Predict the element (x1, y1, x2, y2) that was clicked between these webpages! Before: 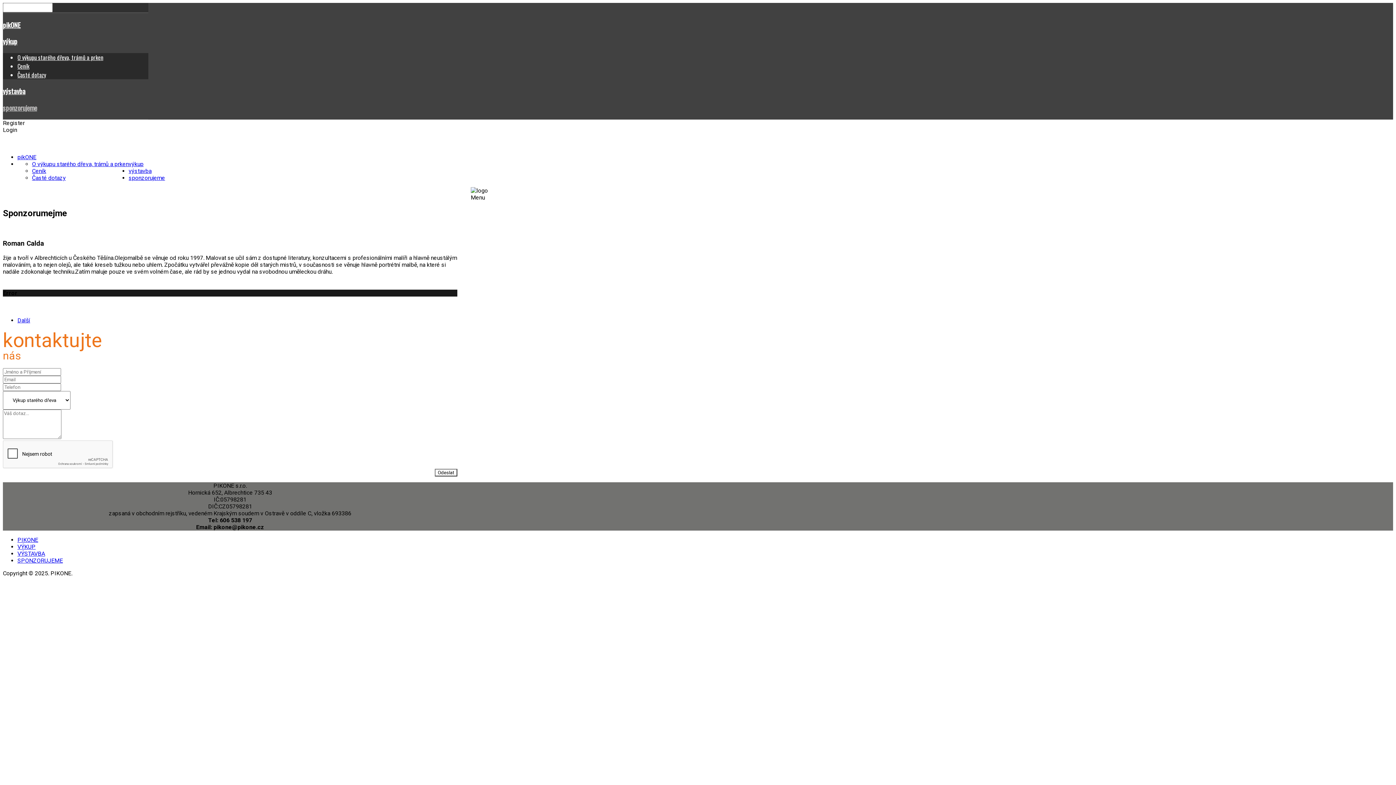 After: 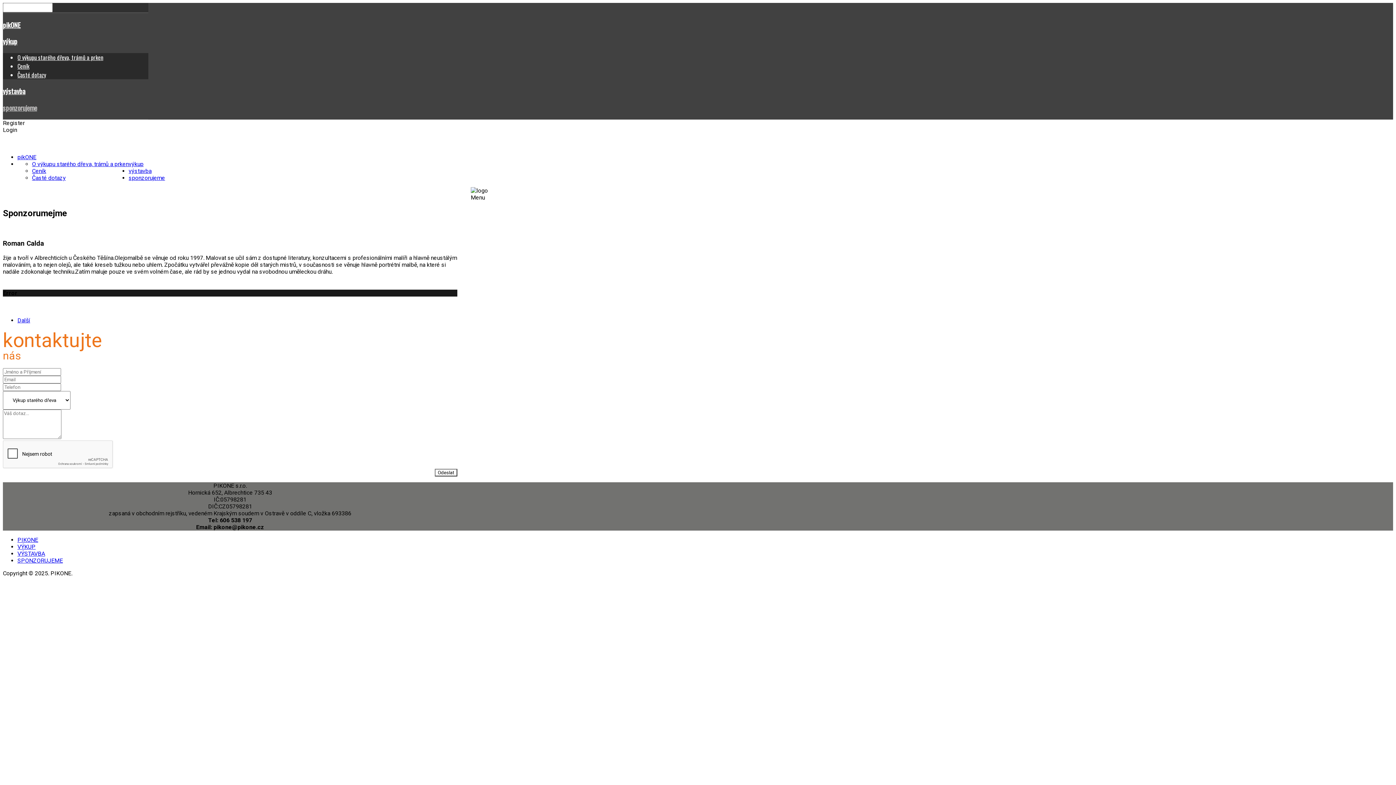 Action: bbox: (17, 543, 35, 550) label: VÝKUP